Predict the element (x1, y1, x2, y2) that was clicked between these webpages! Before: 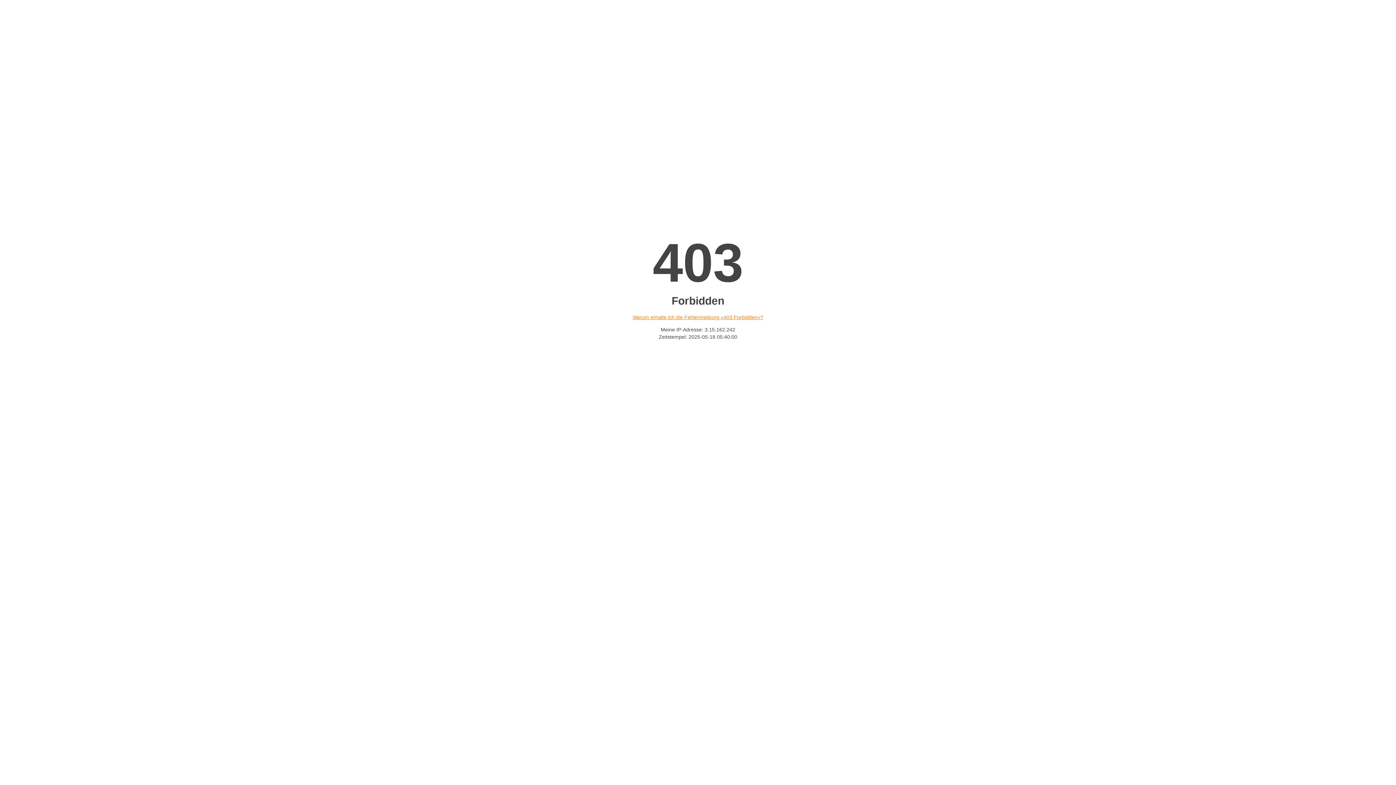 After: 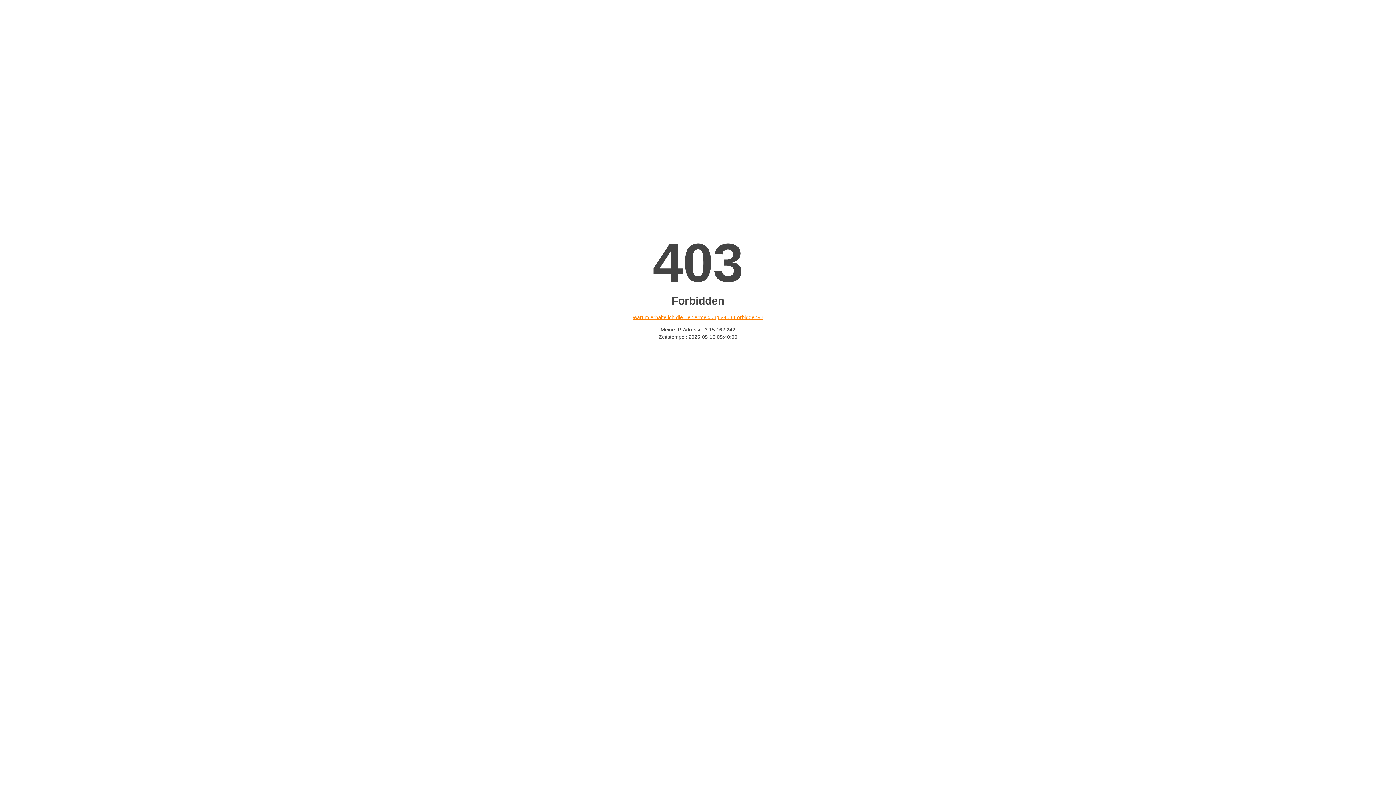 Action: bbox: (632, 314, 763, 320) label: Warum erhalte ich die Fehlermeldung «403 Forbidden»?